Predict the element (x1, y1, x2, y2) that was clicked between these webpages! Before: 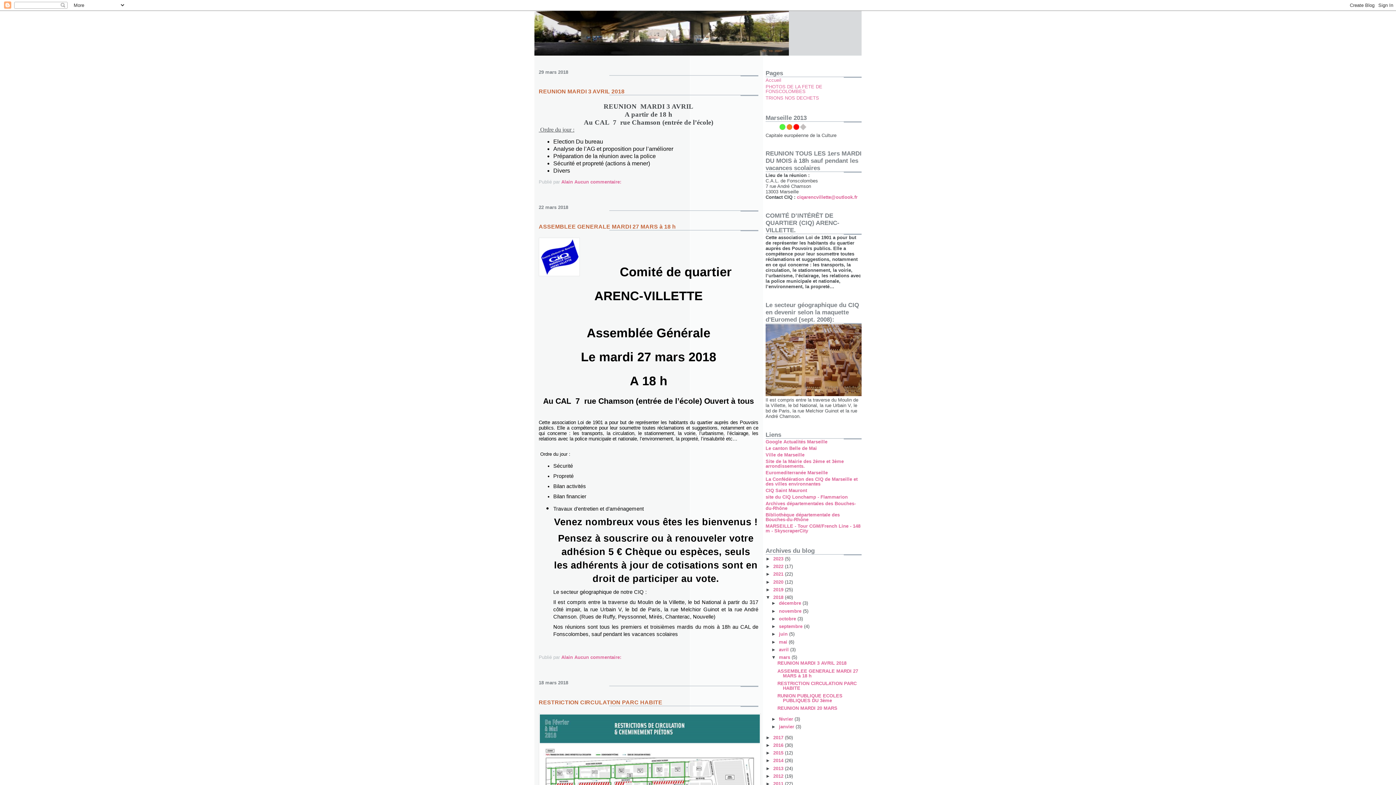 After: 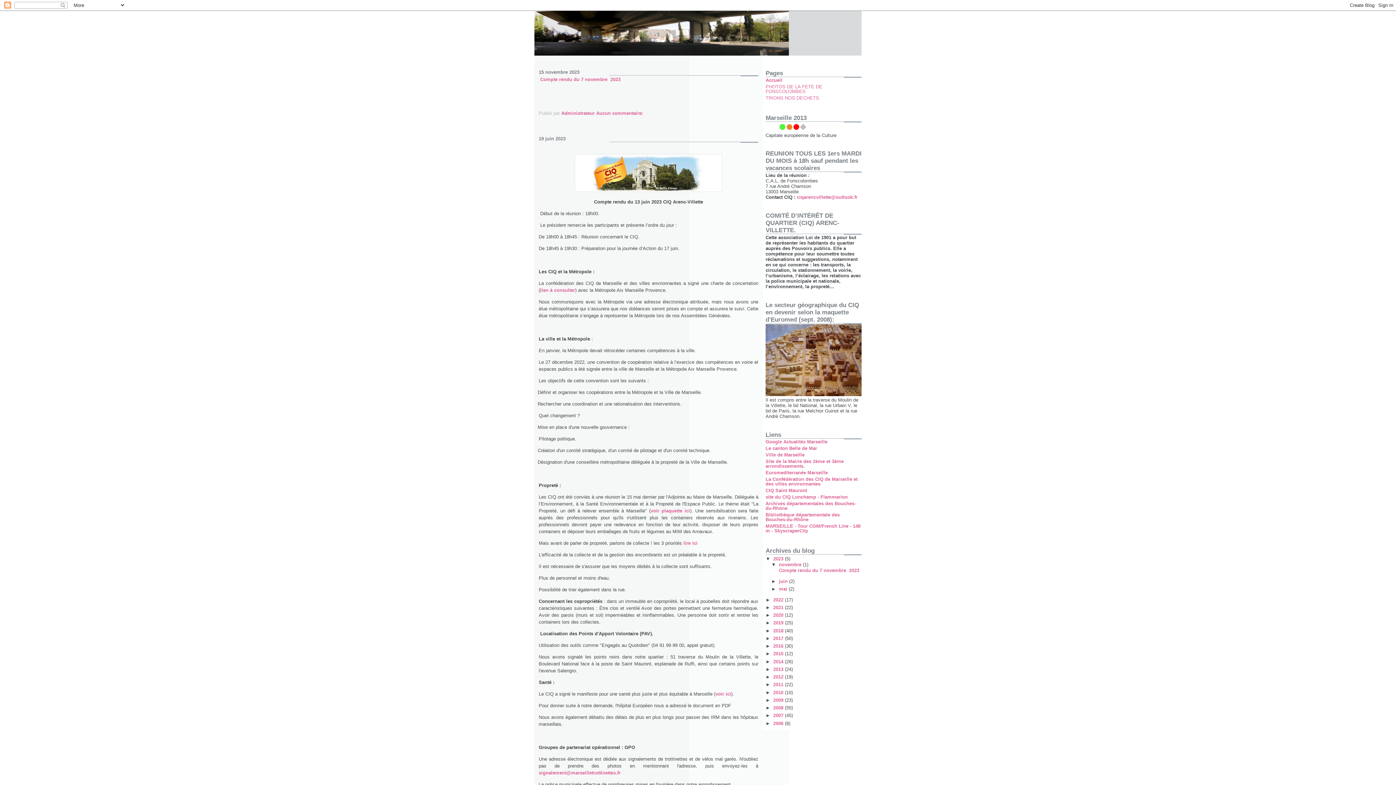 Action: bbox: (534, 10, 861, 55)